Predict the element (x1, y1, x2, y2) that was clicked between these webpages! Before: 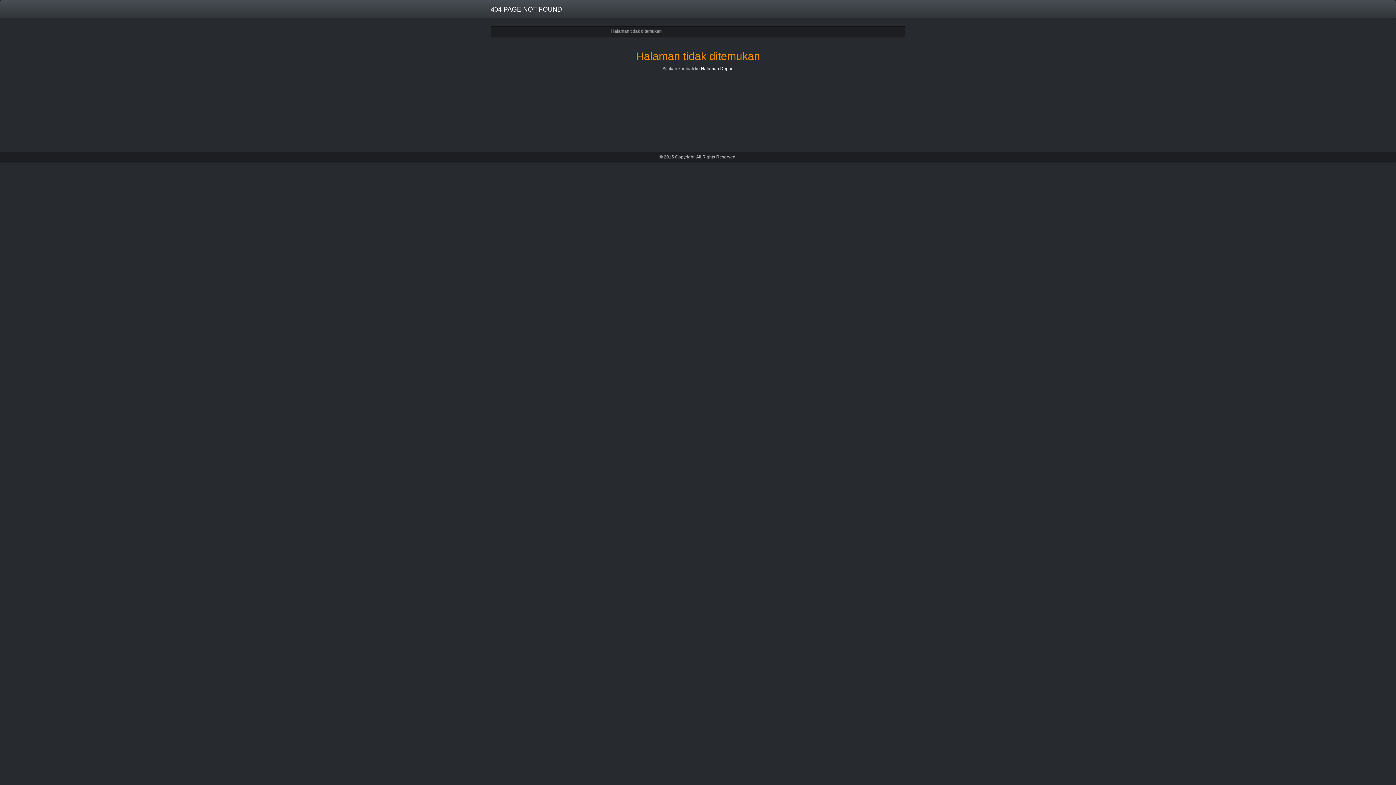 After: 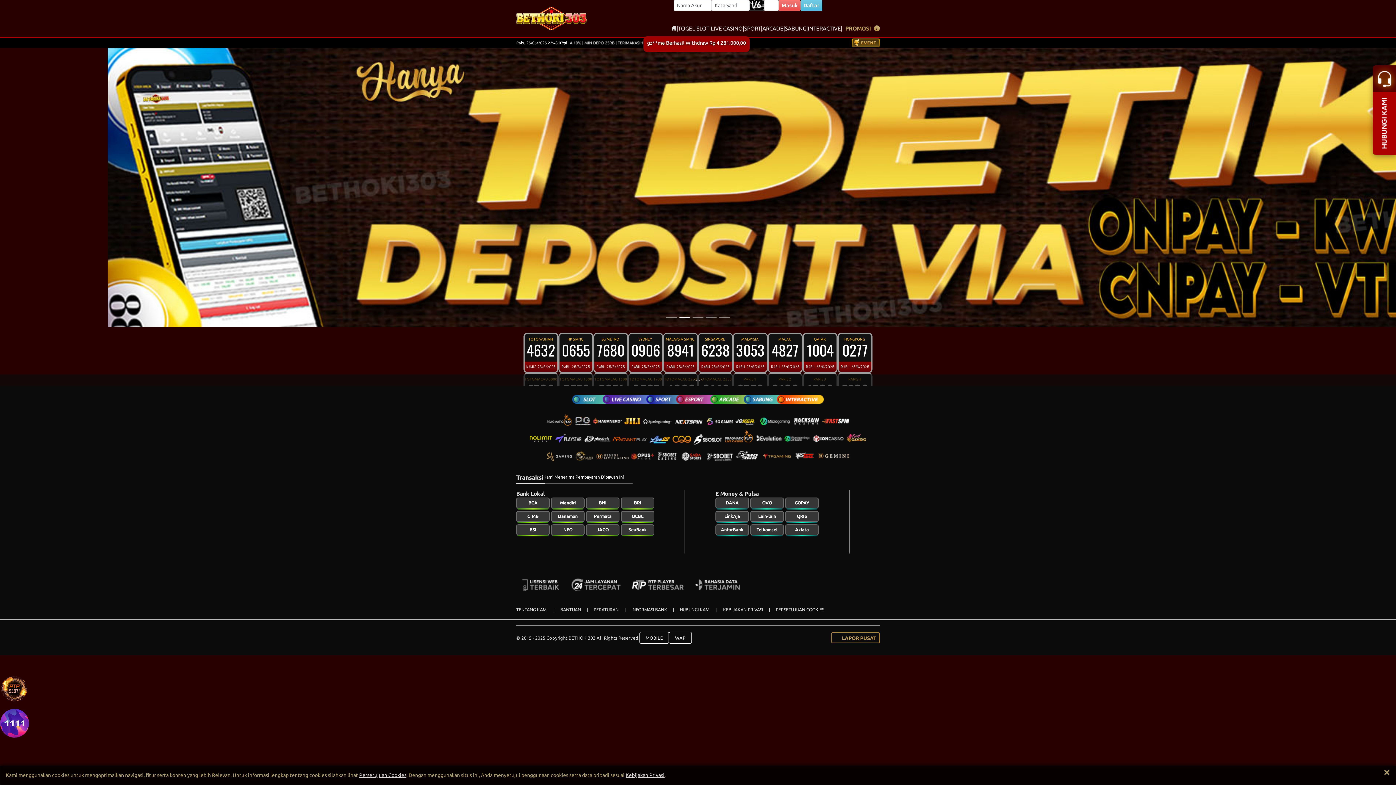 Action: label: Halaman Depan bbox: (701, 66, 733, 71)